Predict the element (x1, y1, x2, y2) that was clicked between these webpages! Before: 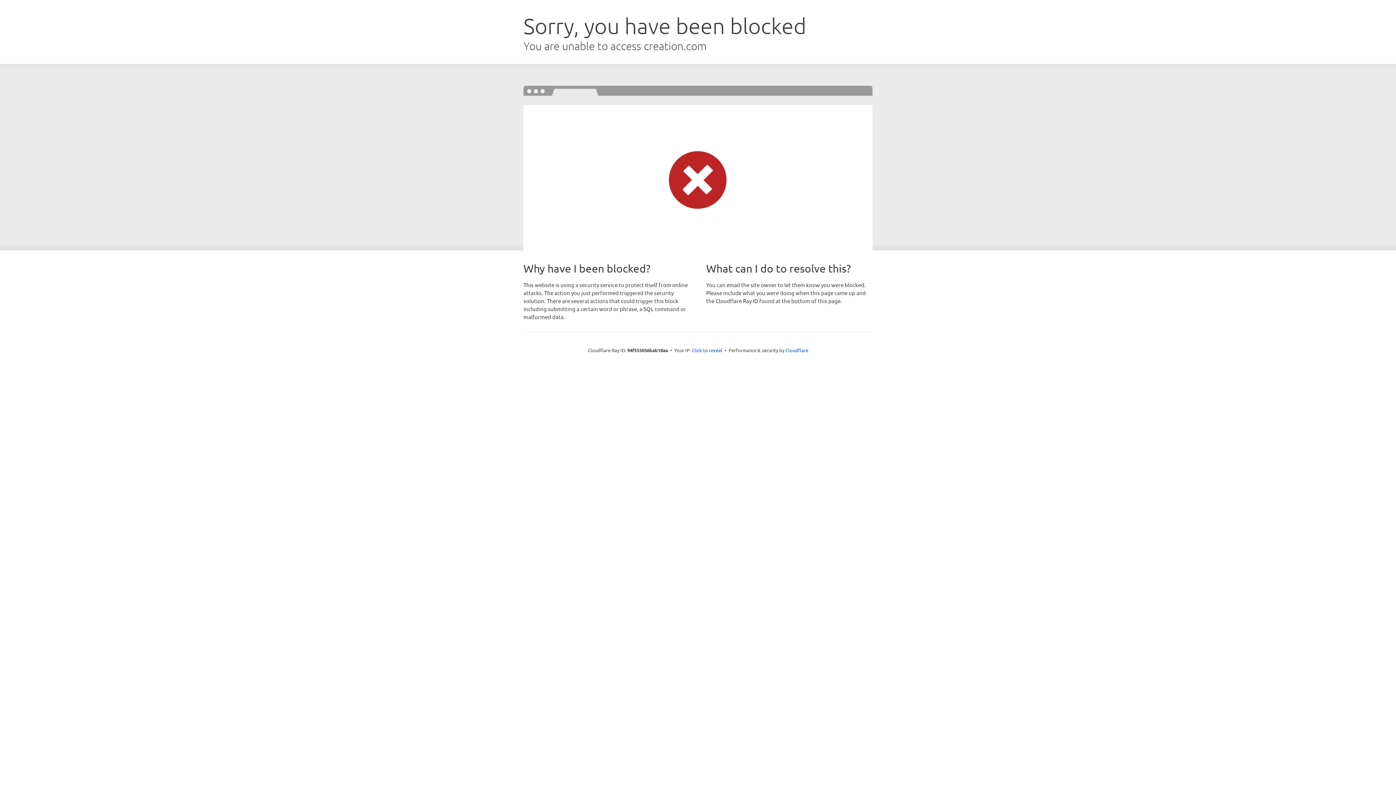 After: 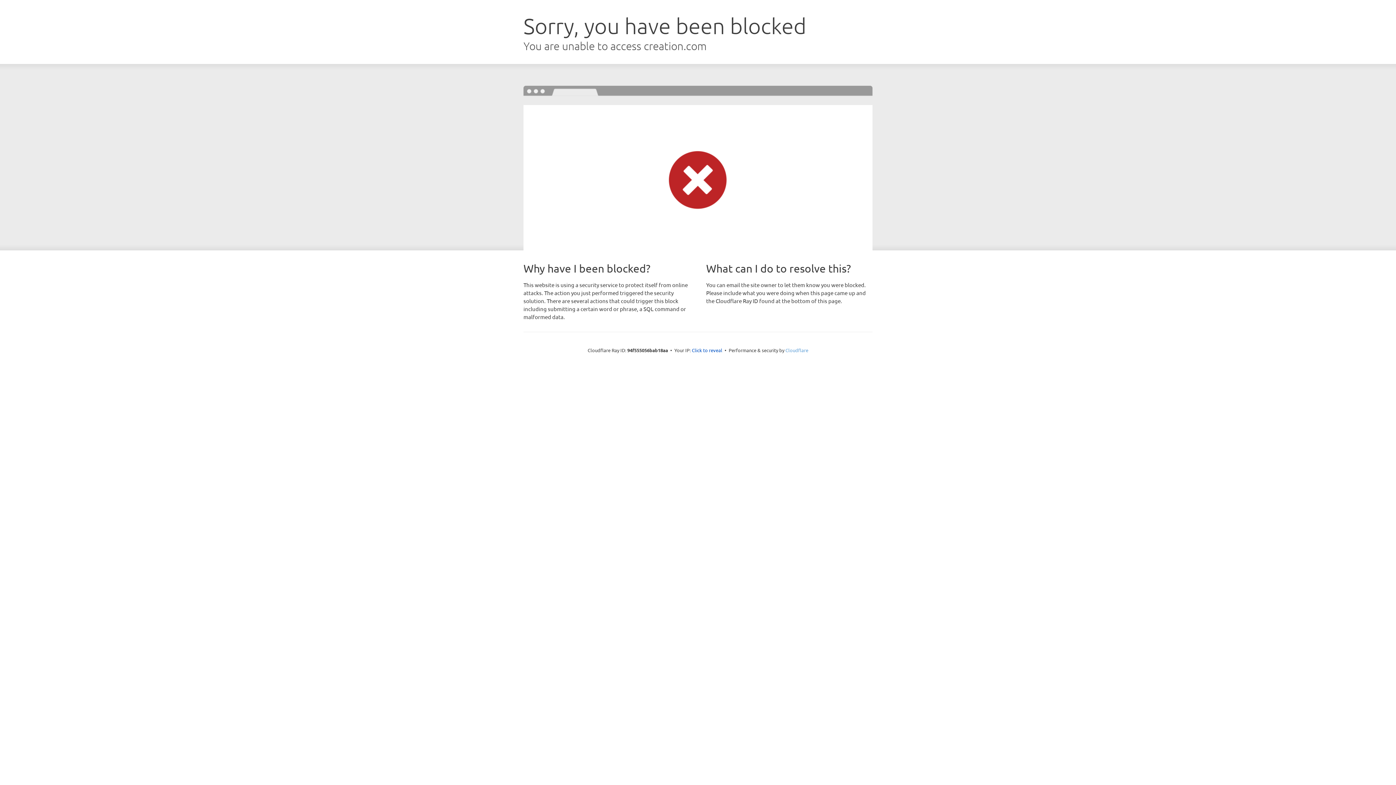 Action: bbox: (785, 347, 808, 353) label: Cloudflare